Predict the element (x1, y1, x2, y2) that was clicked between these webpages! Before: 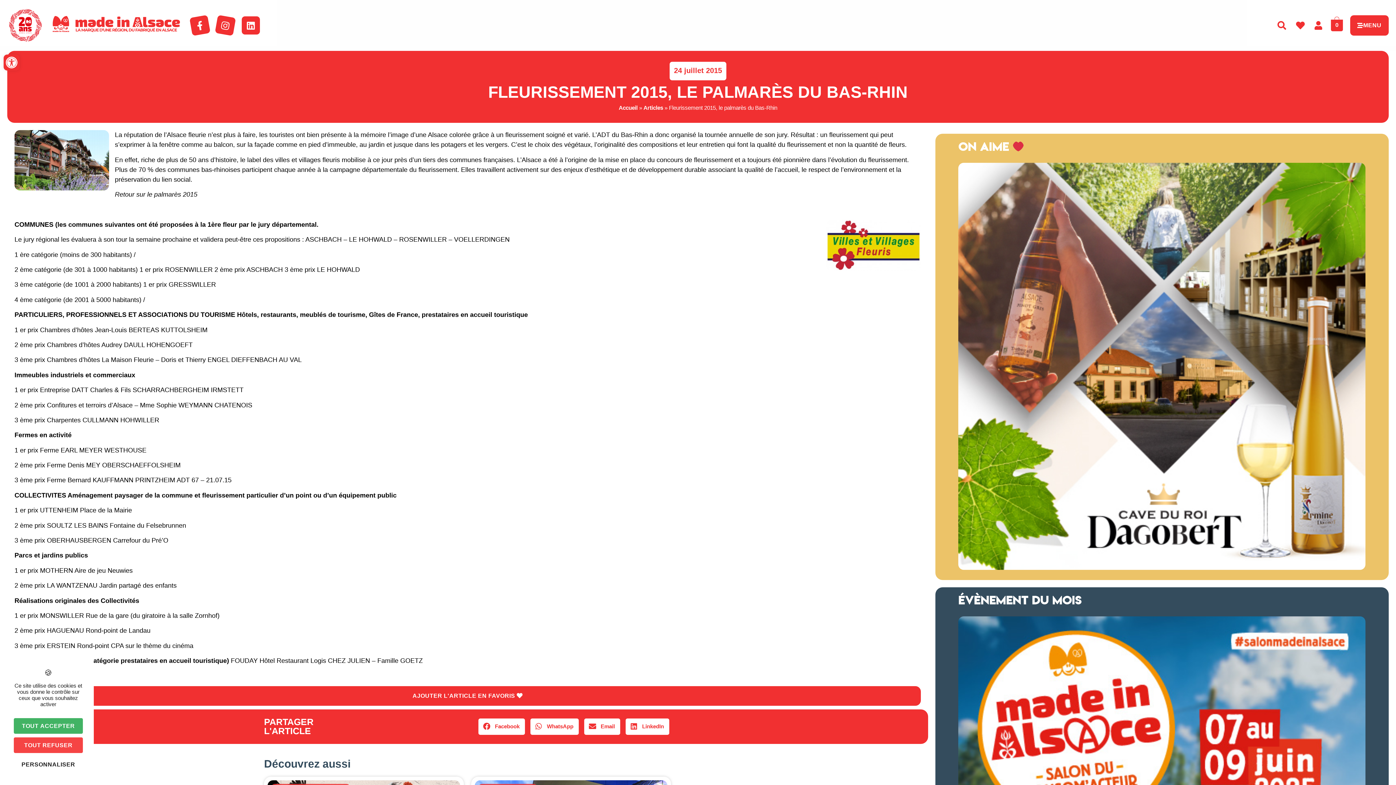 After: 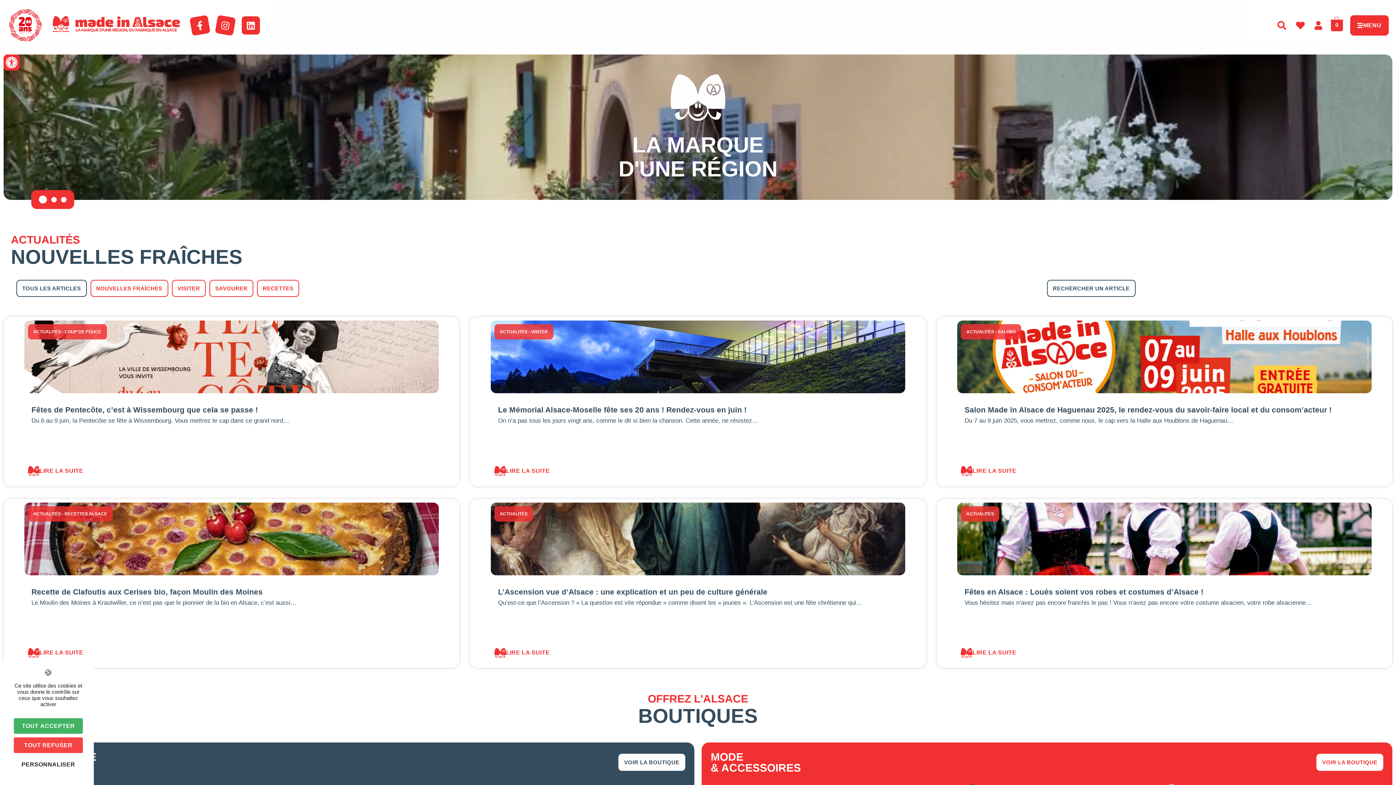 Action: bbox: (9, 9, 41, 41)